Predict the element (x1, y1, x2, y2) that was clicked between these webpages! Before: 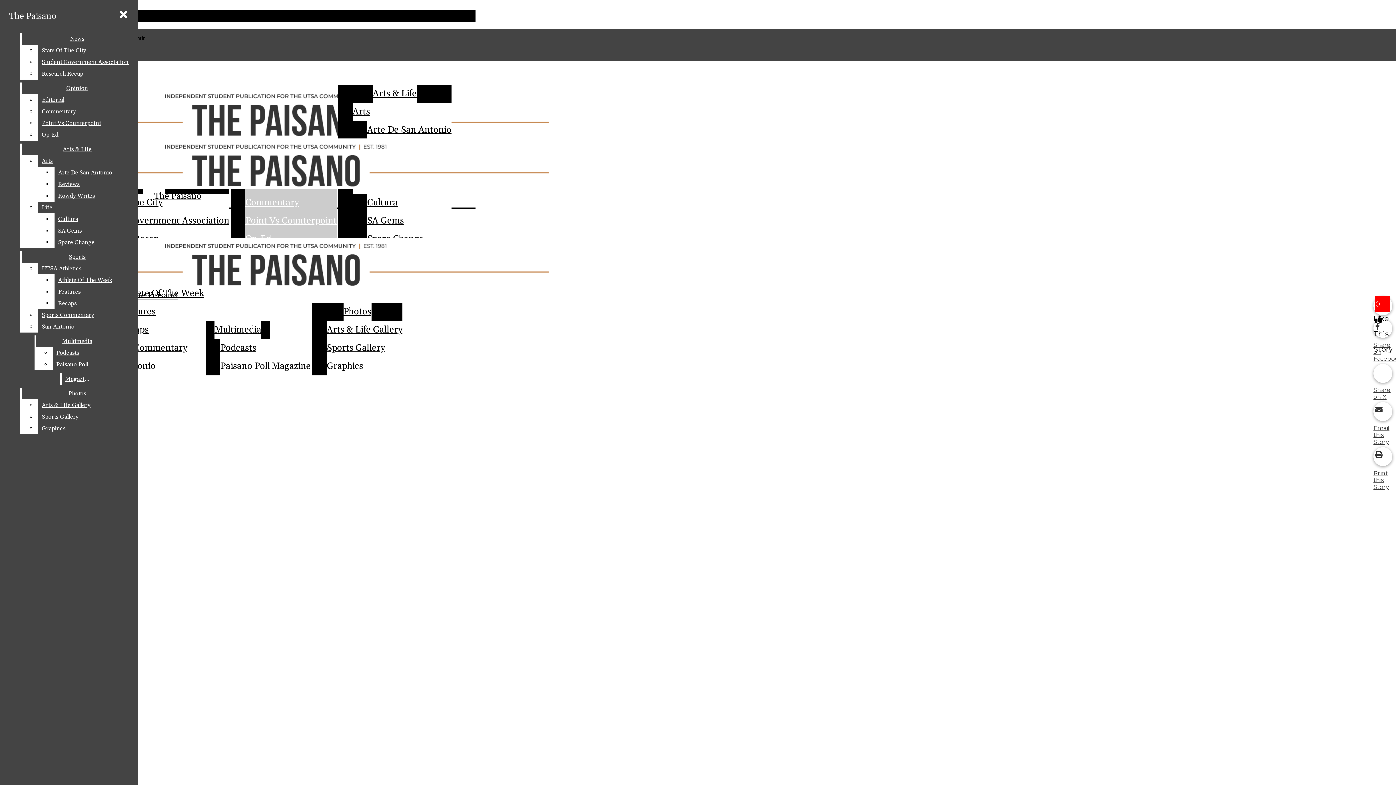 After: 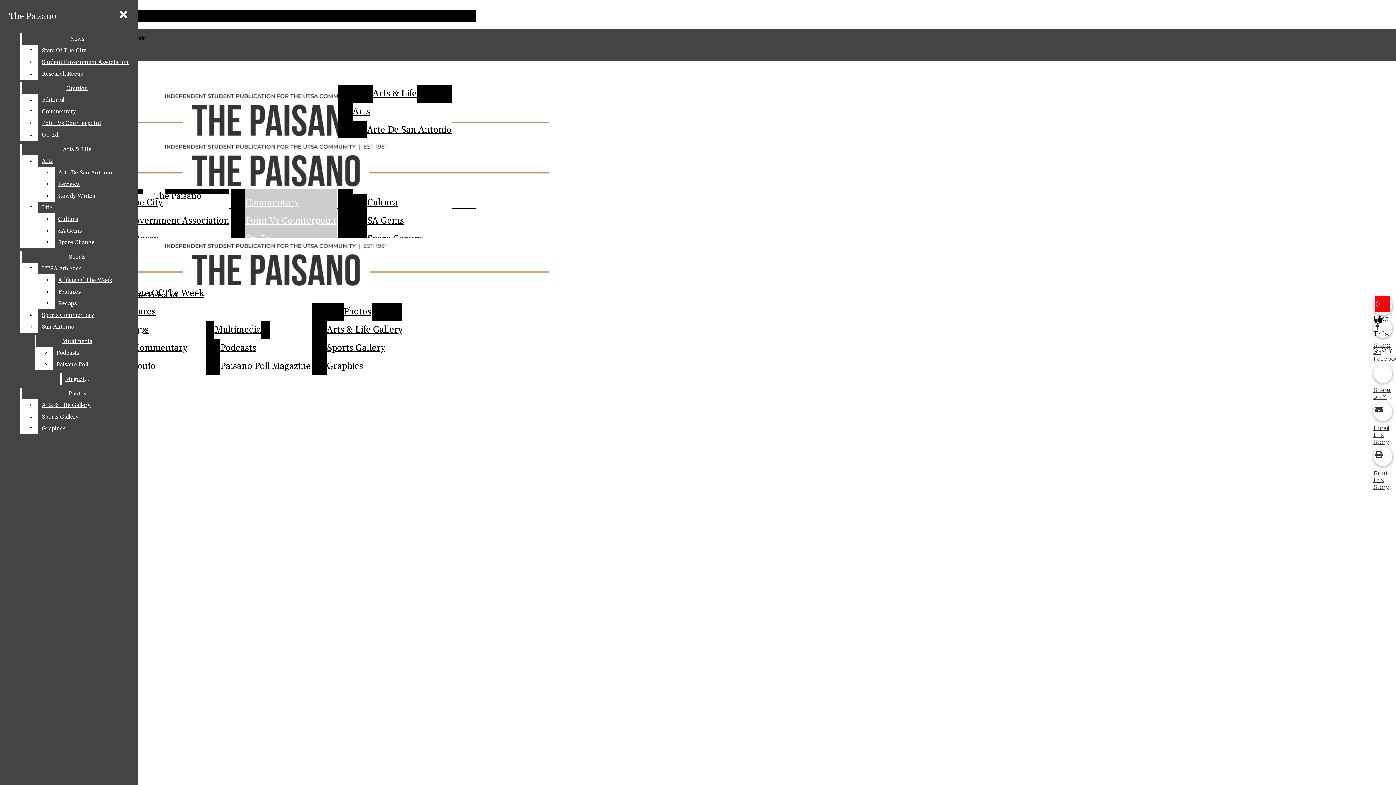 Action: bbox: (2, 80, 475, 87) label:  LinkedIn